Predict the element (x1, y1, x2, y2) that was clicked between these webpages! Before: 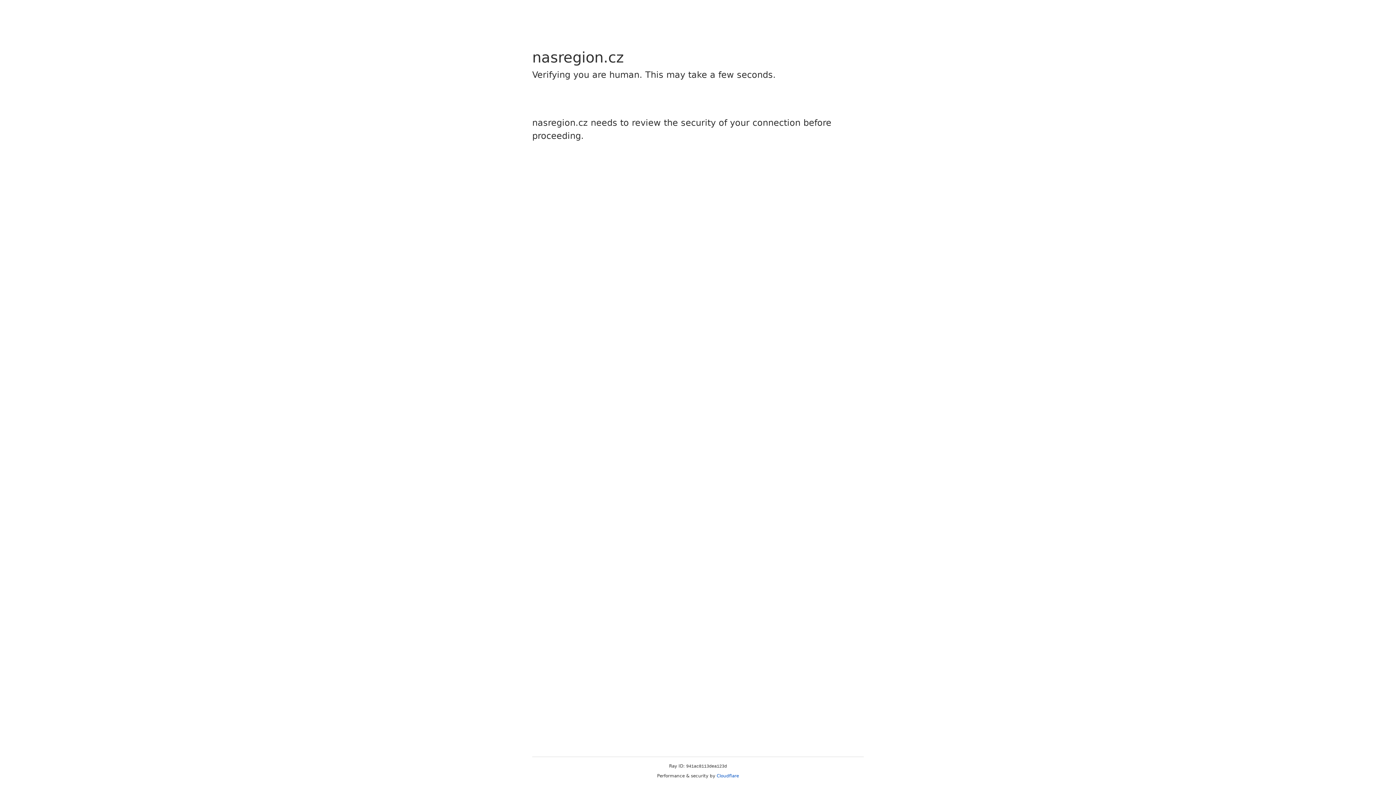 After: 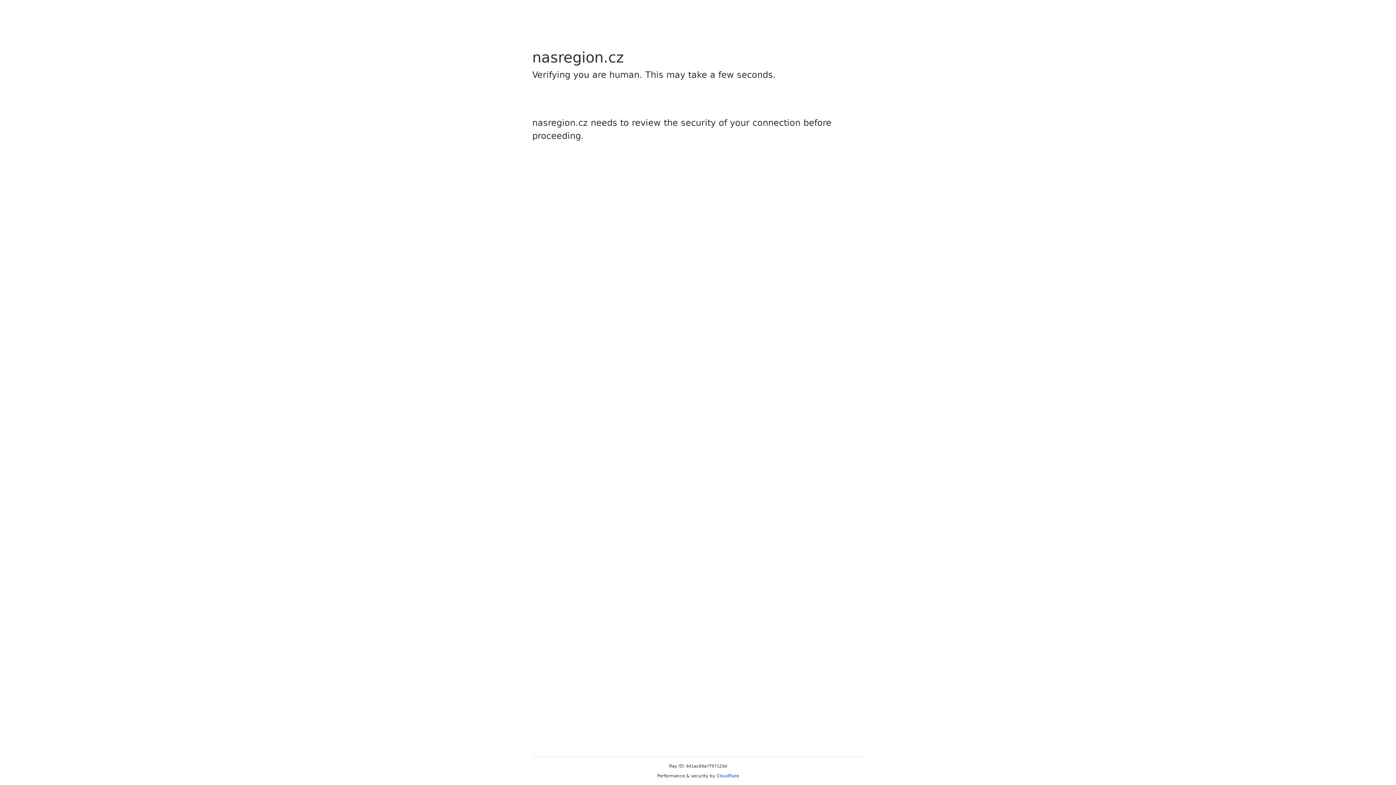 Action: label: Cloudflare bbox: (716, 773, 739, 778)